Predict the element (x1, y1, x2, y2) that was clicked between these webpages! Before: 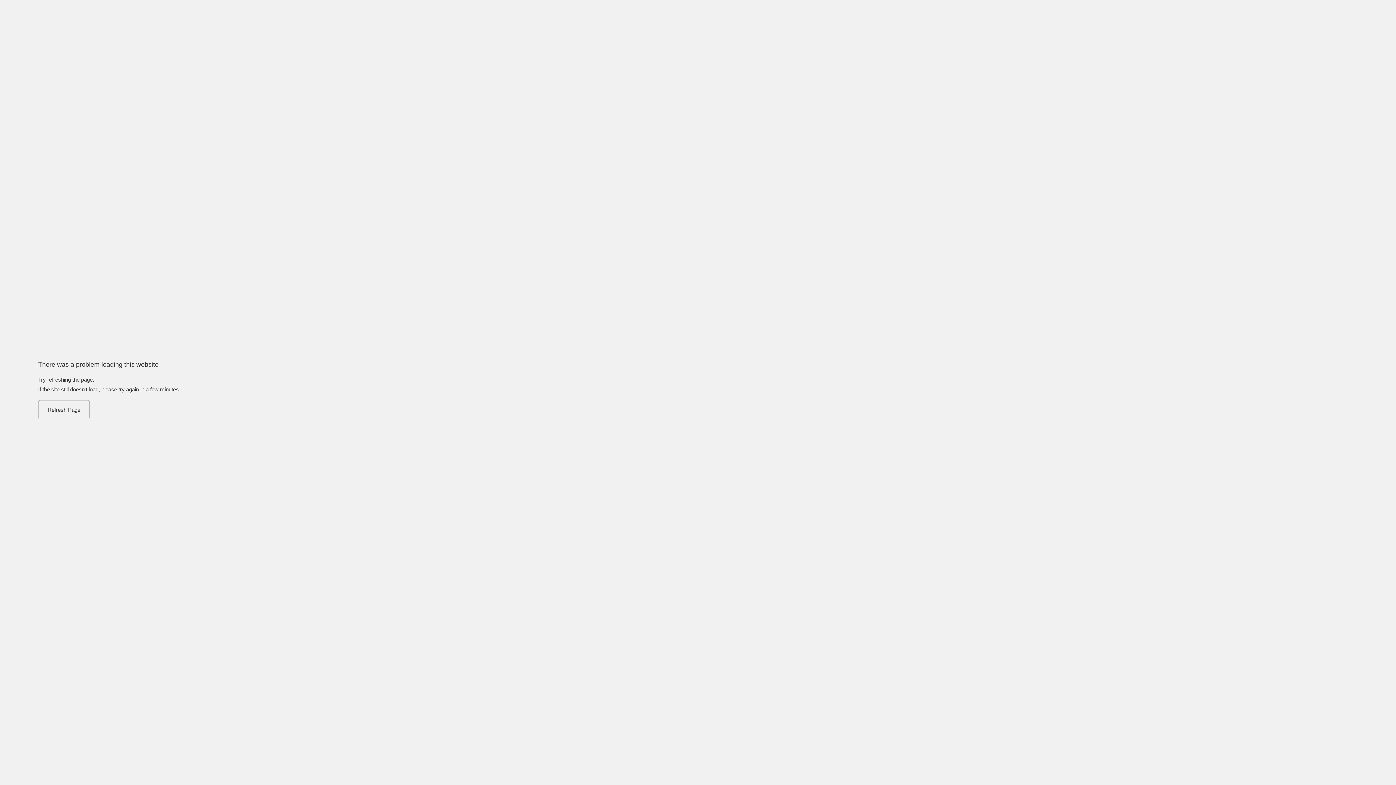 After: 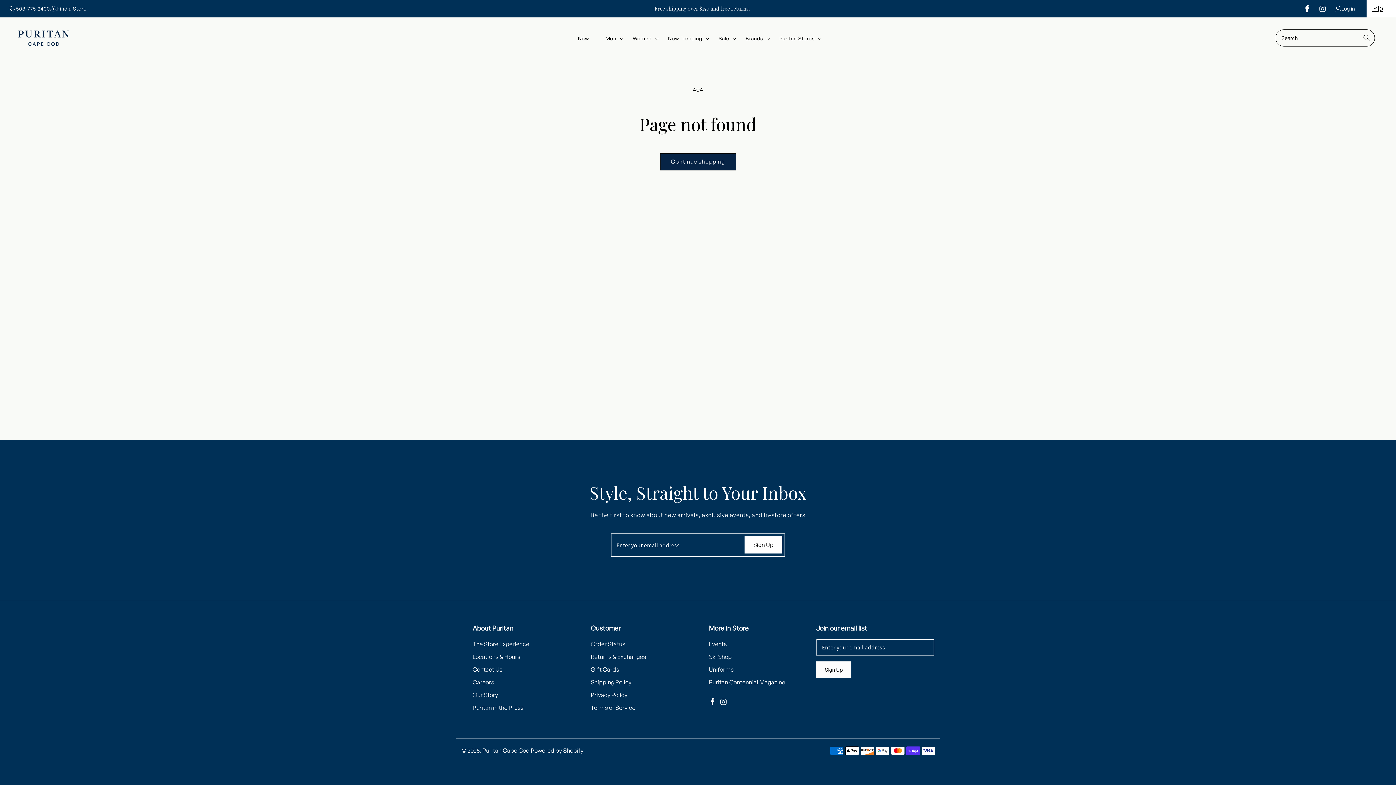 Action: bbox: (38, 400, 89, 419) label: Refresh Page